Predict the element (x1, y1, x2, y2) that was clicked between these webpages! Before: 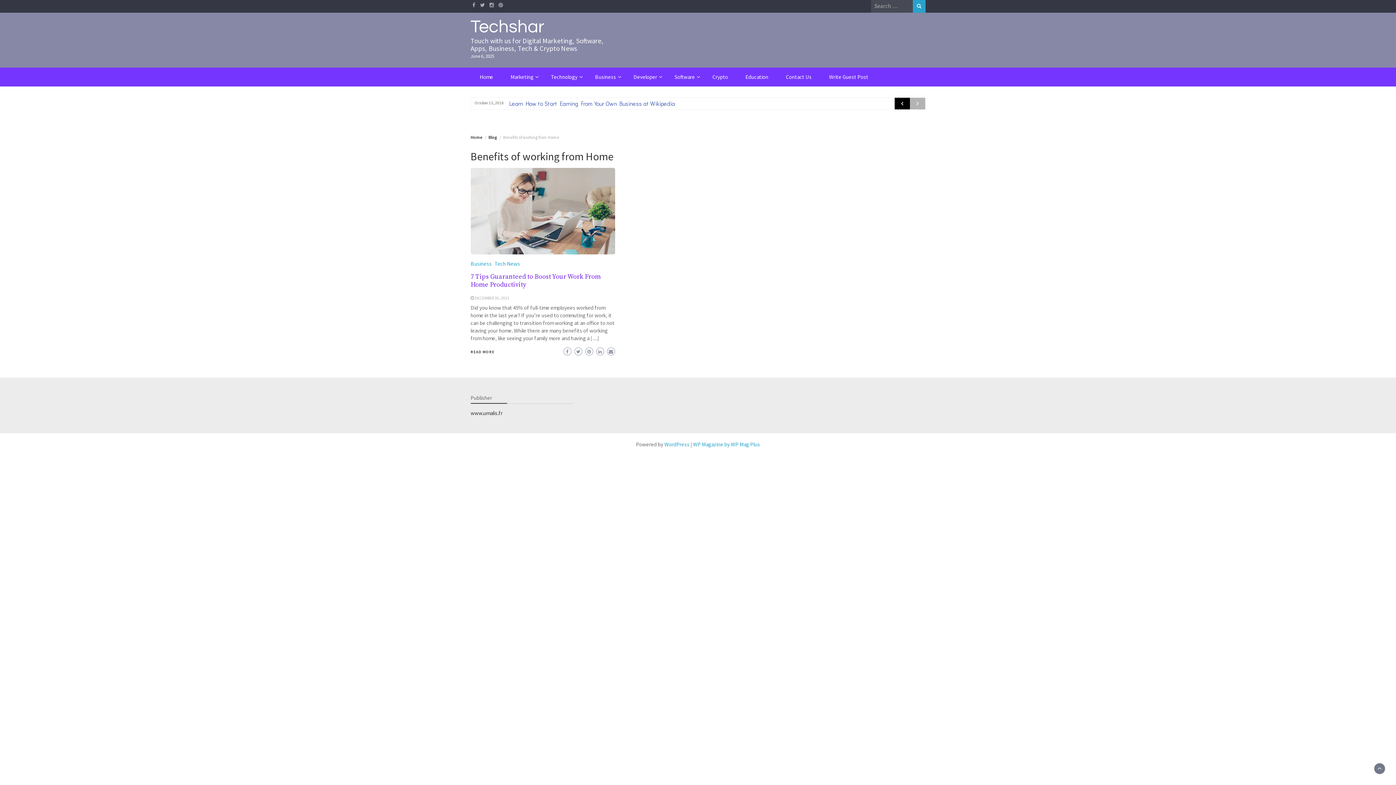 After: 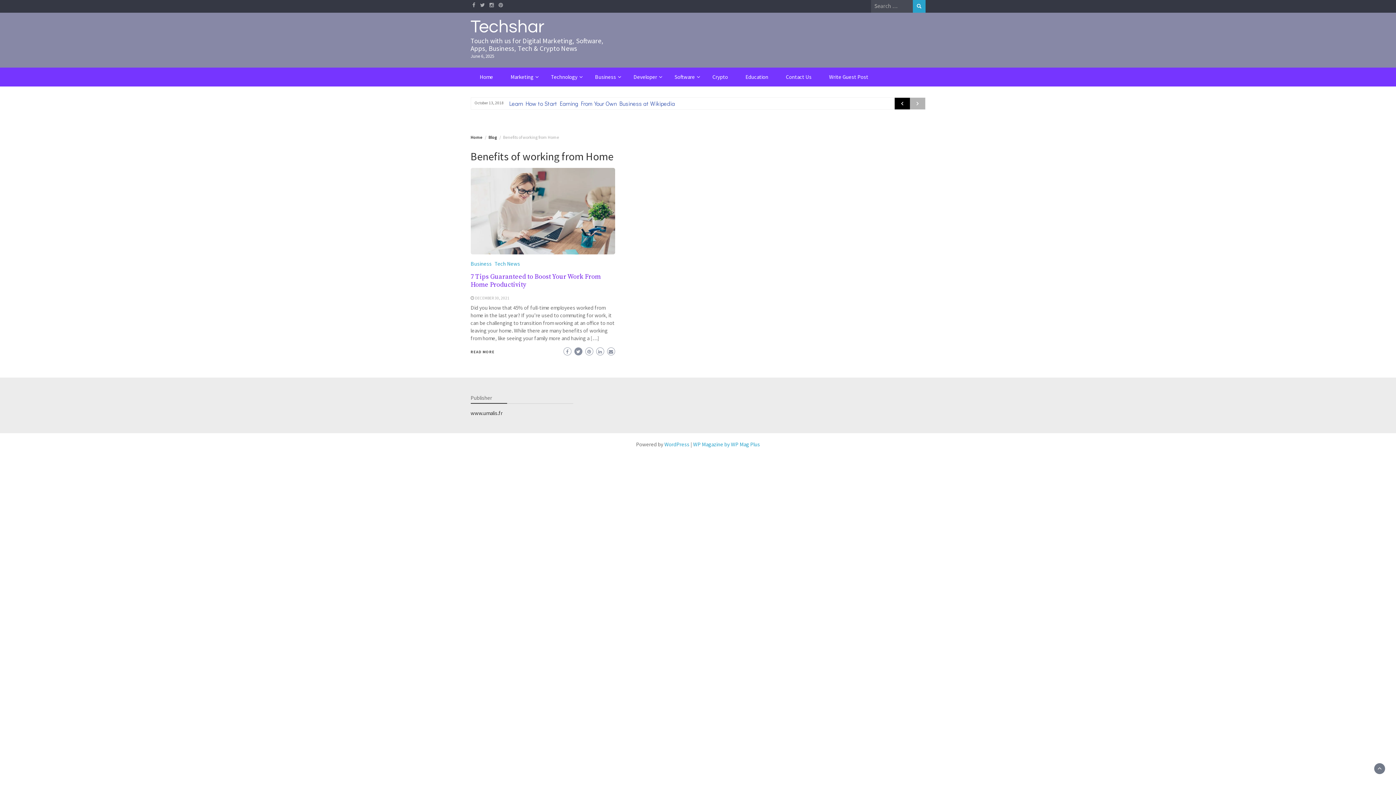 Action: bbox: (574, 347, 582, 355)